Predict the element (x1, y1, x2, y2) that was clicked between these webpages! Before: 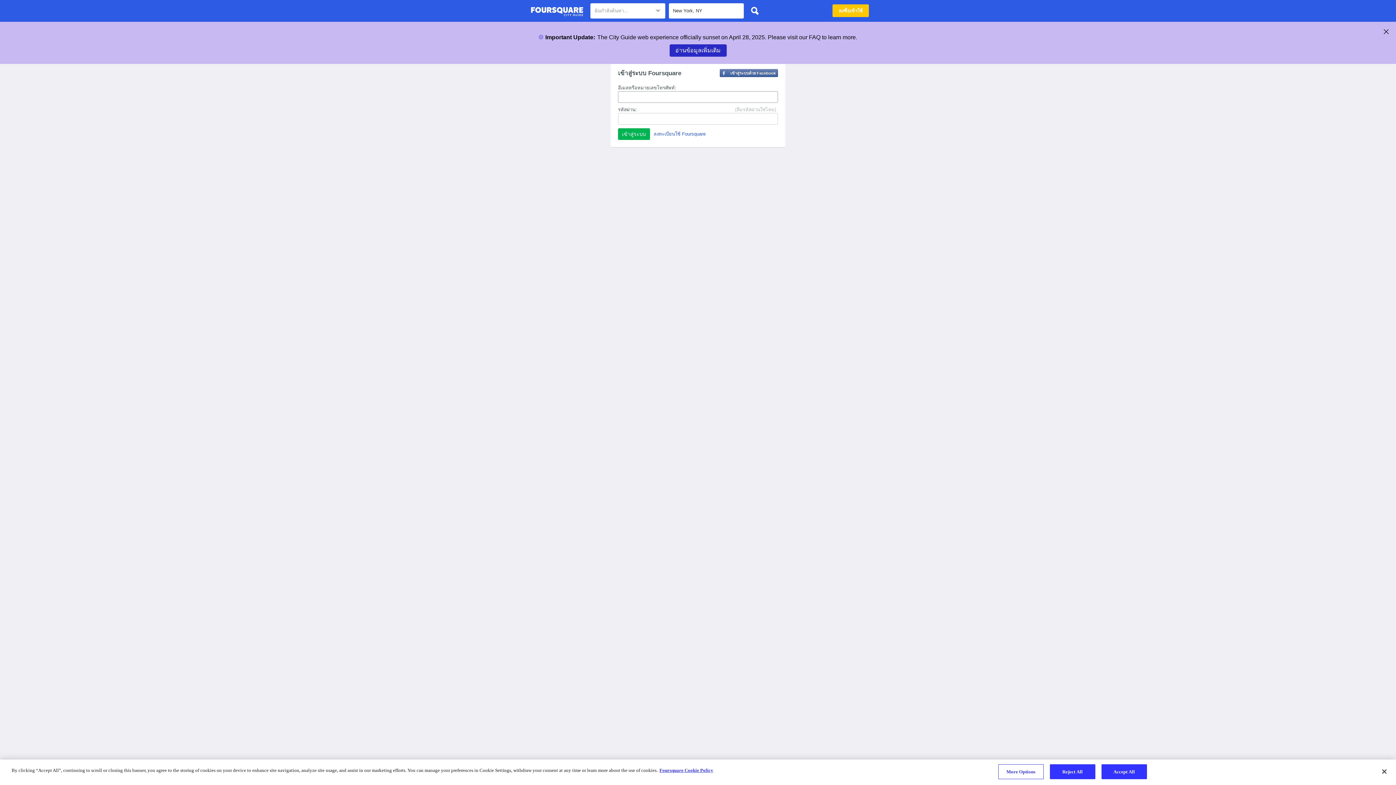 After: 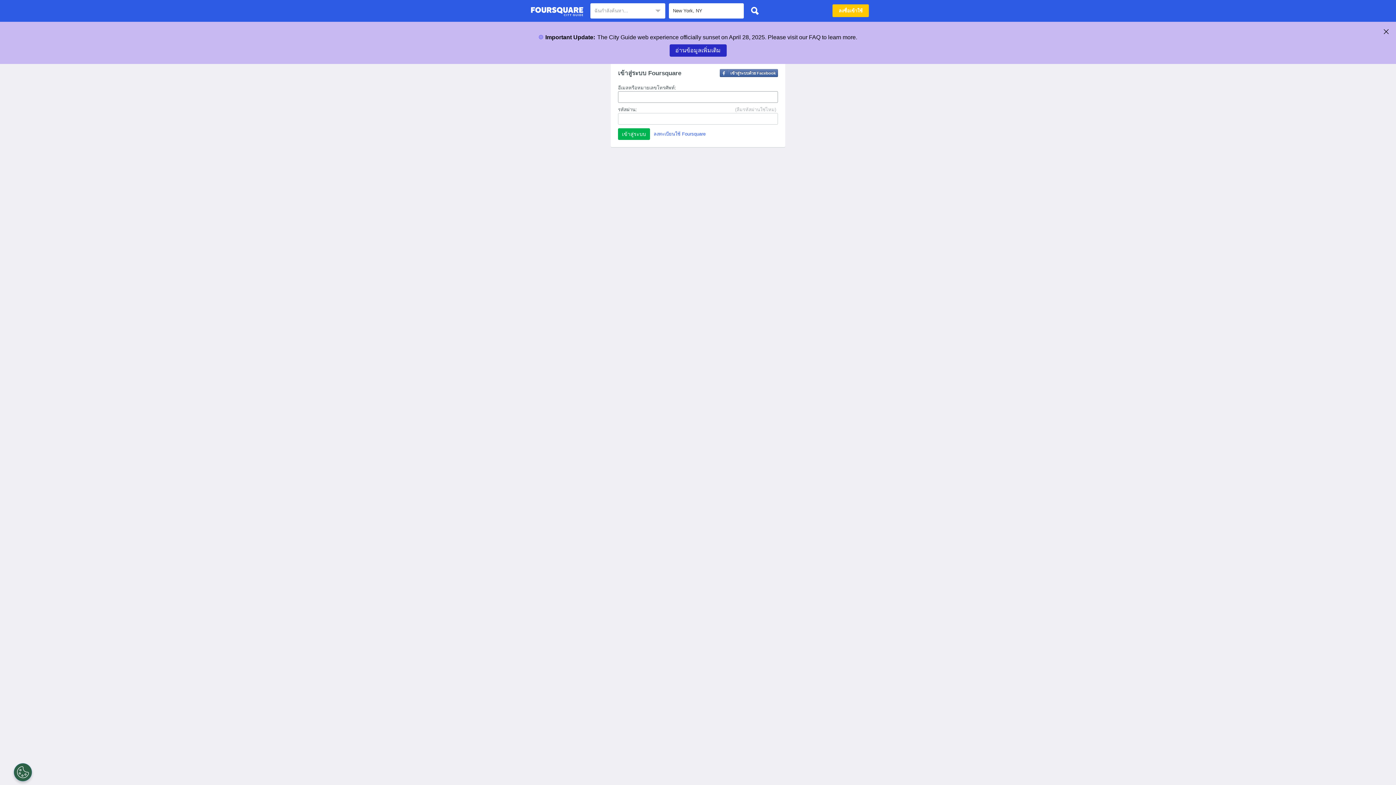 Action: label: คู่มือชมเมือง Foursquare bbox: (530, 4, 583, 18)